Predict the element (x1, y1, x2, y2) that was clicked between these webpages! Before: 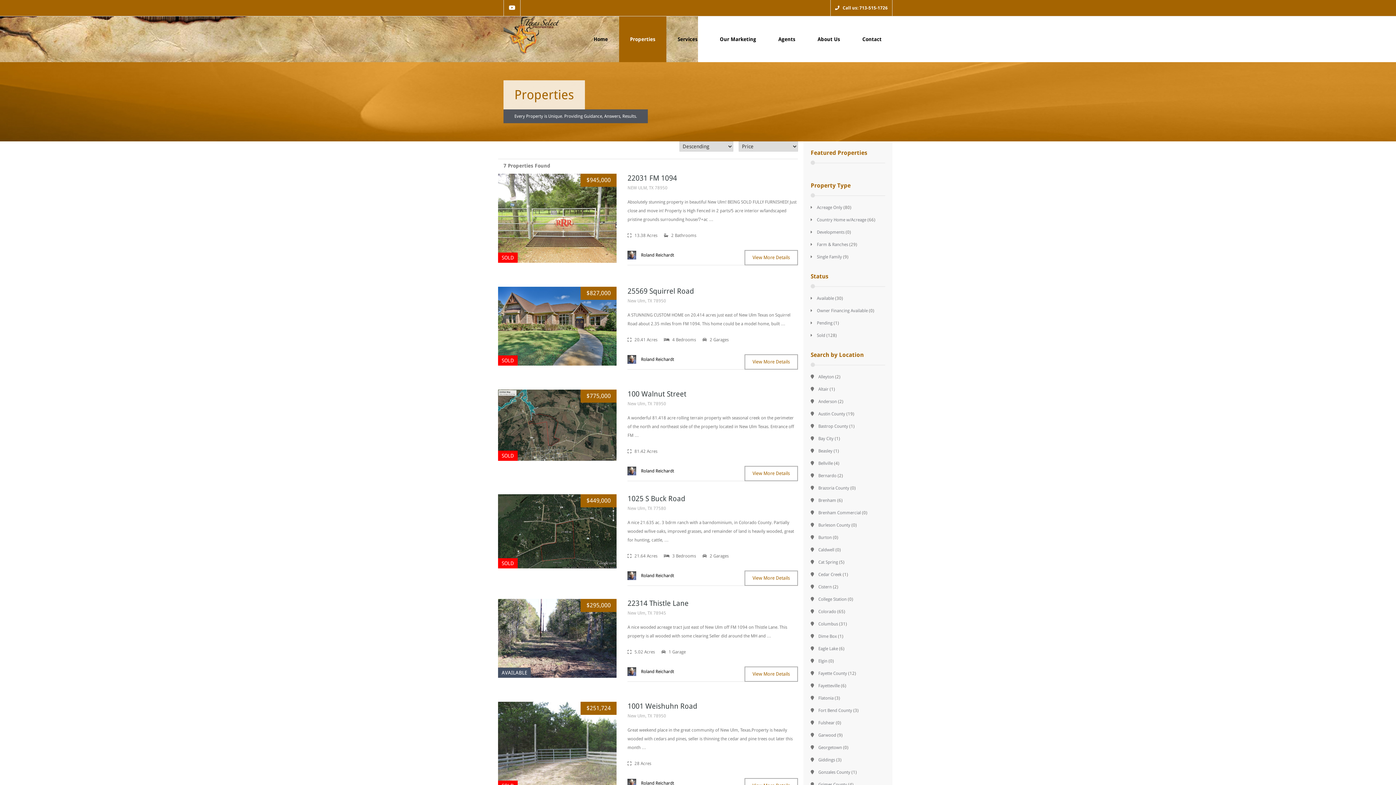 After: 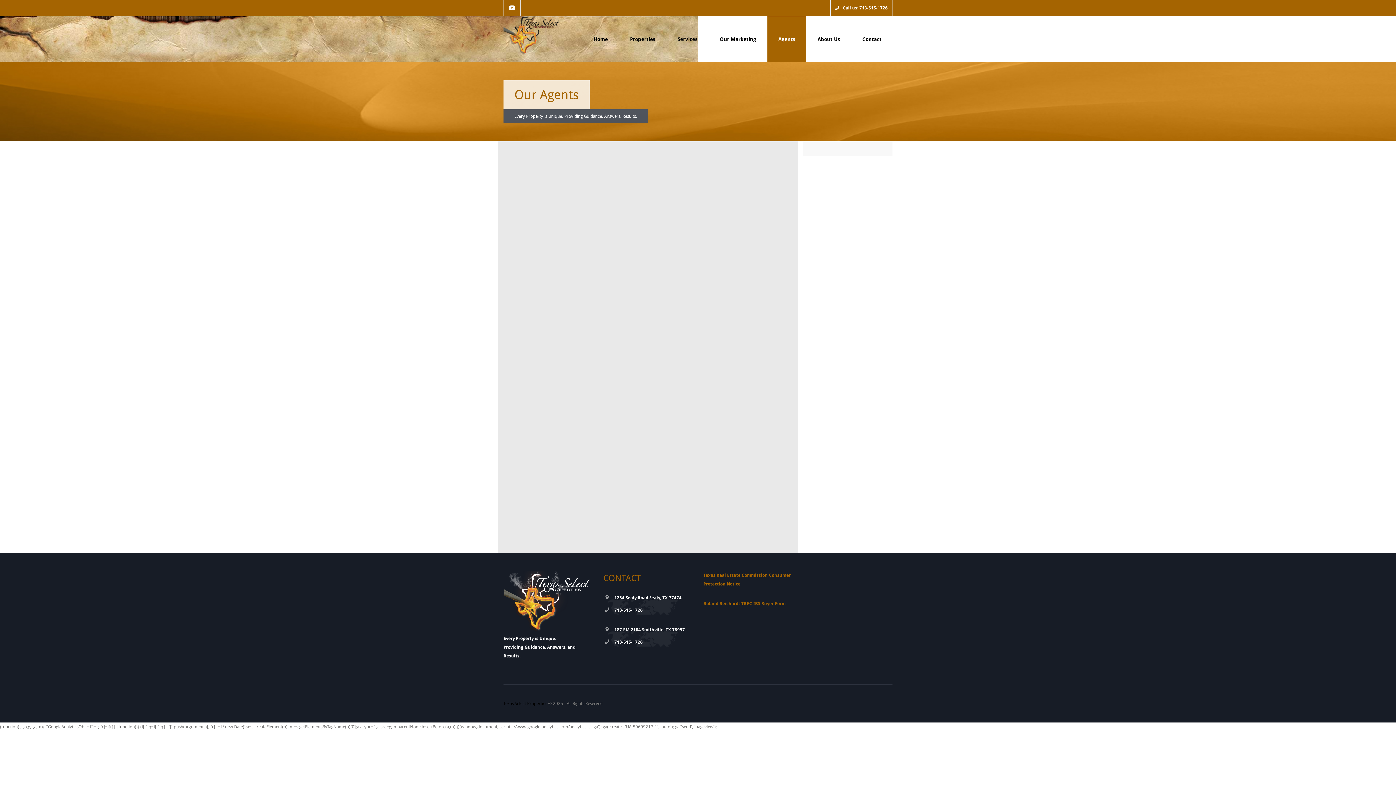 Action: bbox: (767, 16, 806, 62) label: Agents